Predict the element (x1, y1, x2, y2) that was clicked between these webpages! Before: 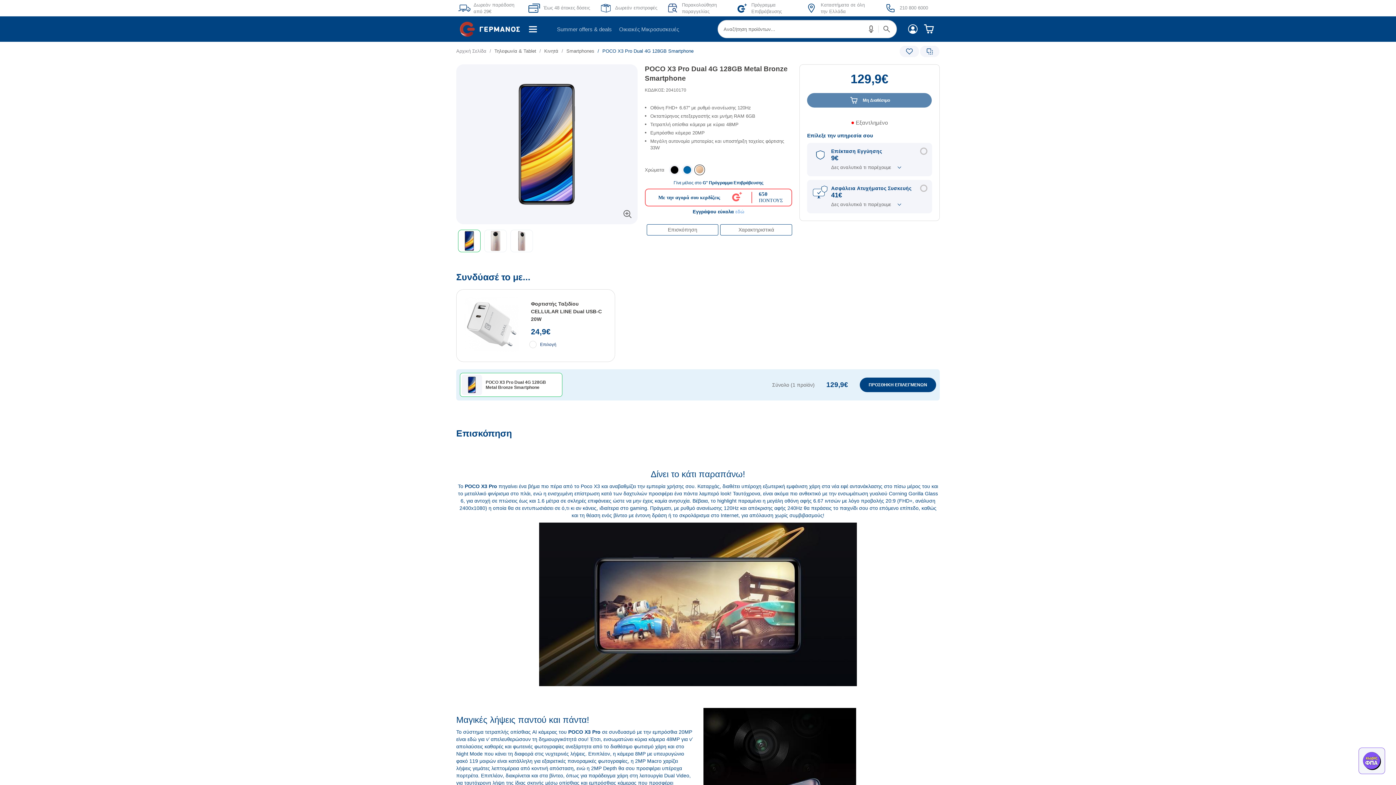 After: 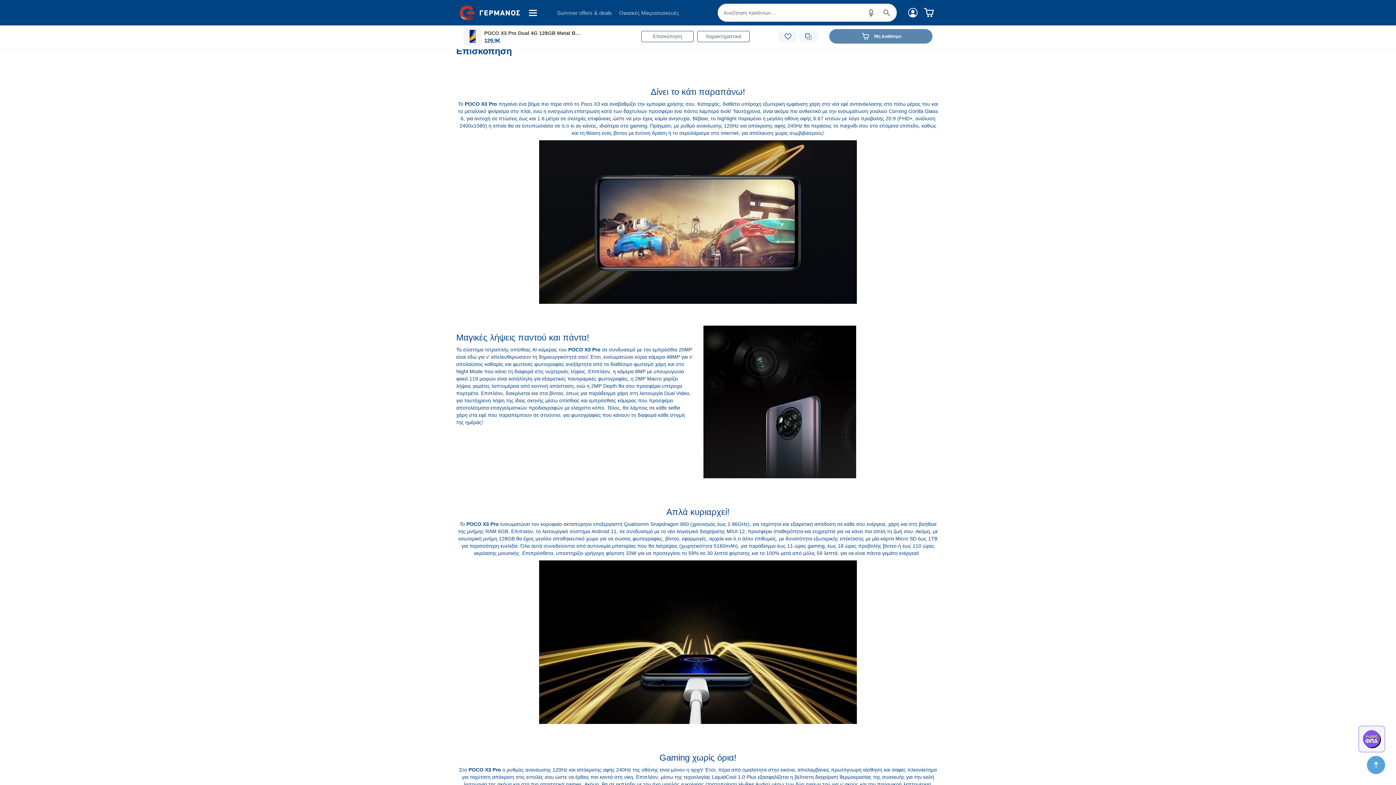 Action: label: Επισκόπηση bbox: (646, 224, 718, 235)